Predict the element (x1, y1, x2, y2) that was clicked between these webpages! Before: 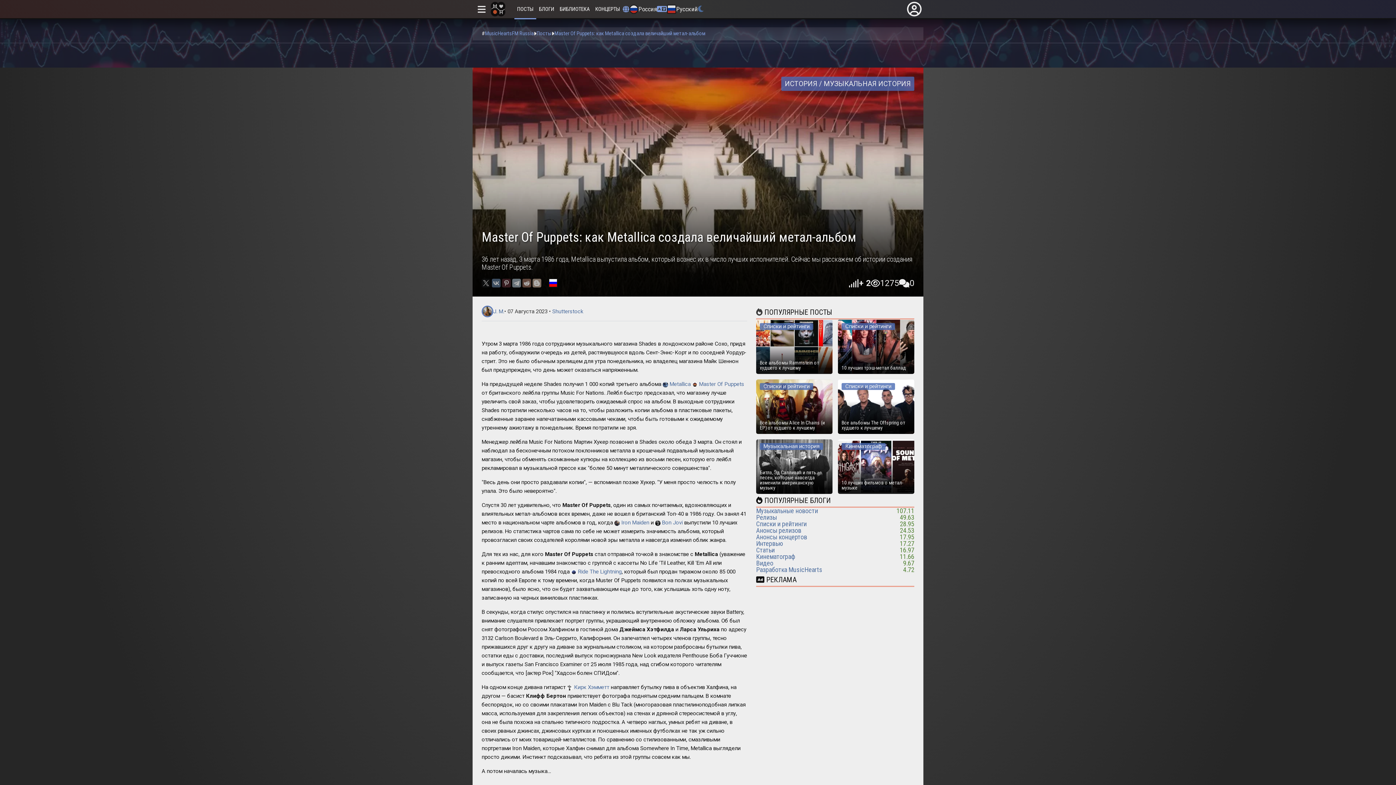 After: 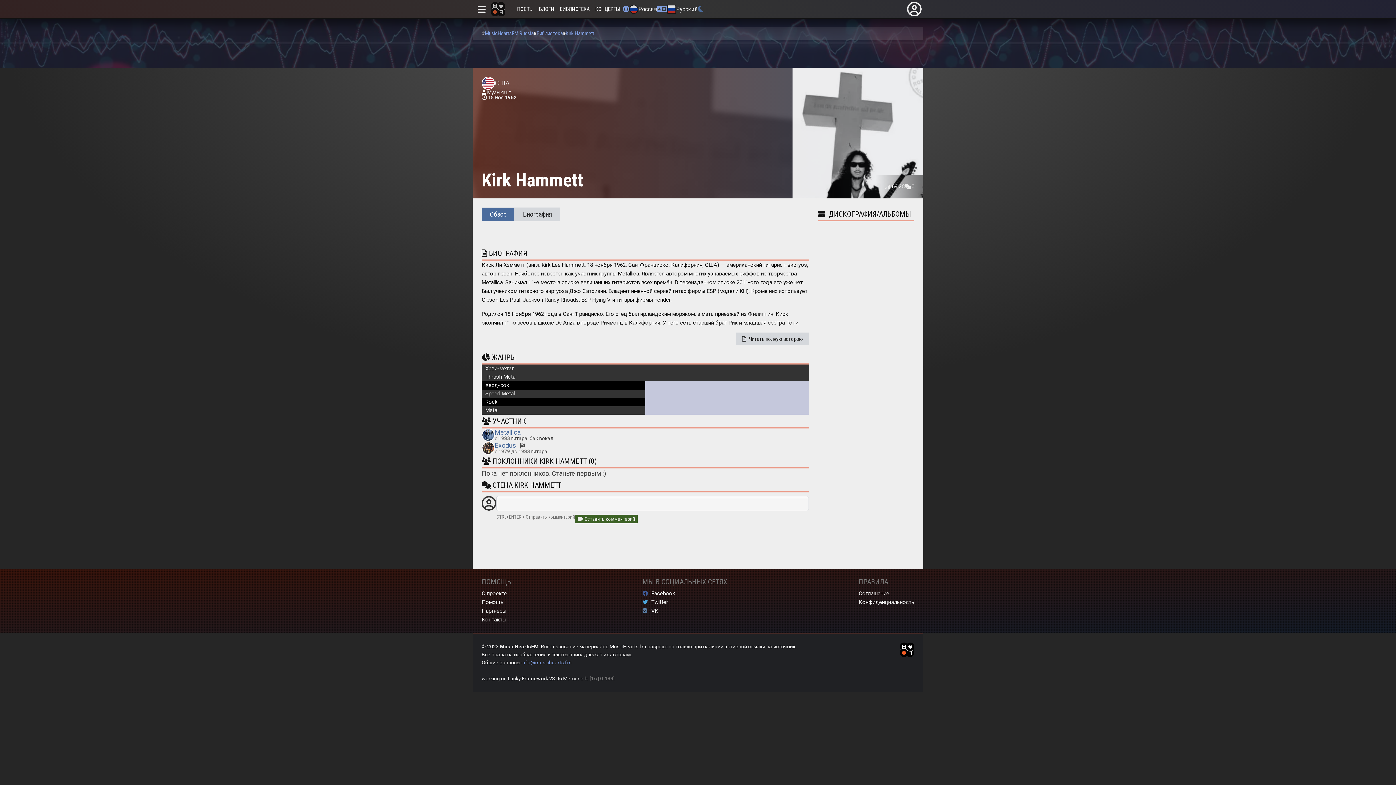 Action: bbox: (567, 684, 609, 690) label:  Кирк Хэмметт